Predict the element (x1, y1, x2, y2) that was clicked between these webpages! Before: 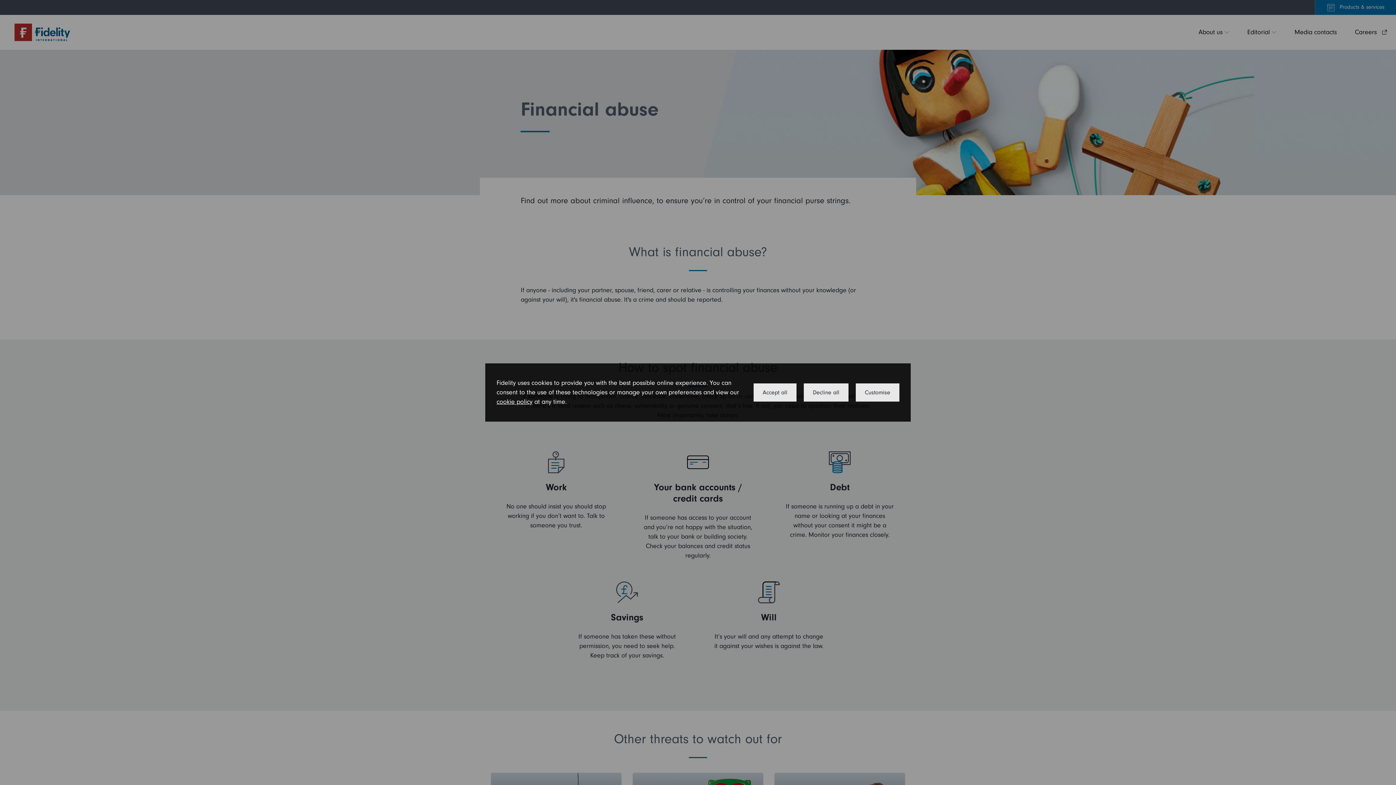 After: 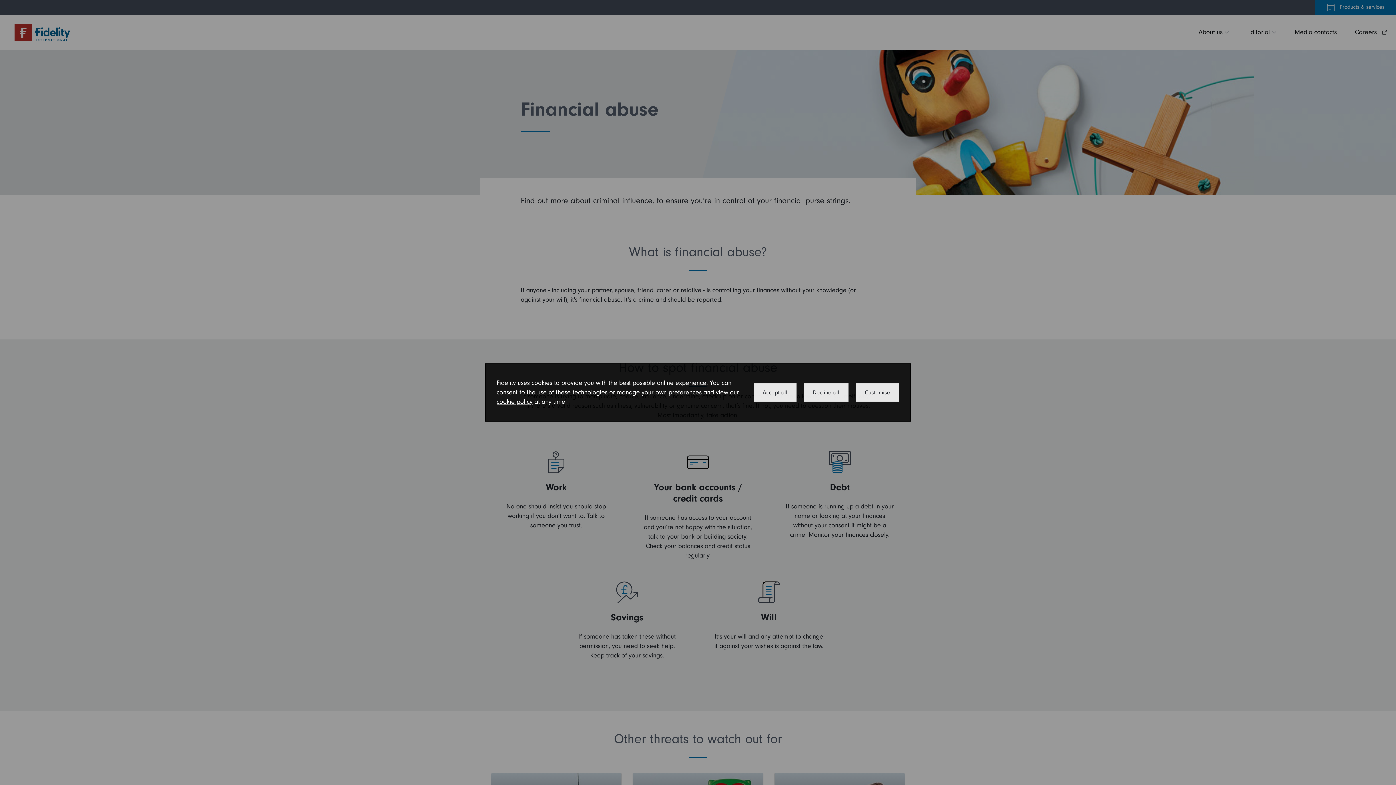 Action: bbox: (496, 398, 532, 405) label: cookie policy